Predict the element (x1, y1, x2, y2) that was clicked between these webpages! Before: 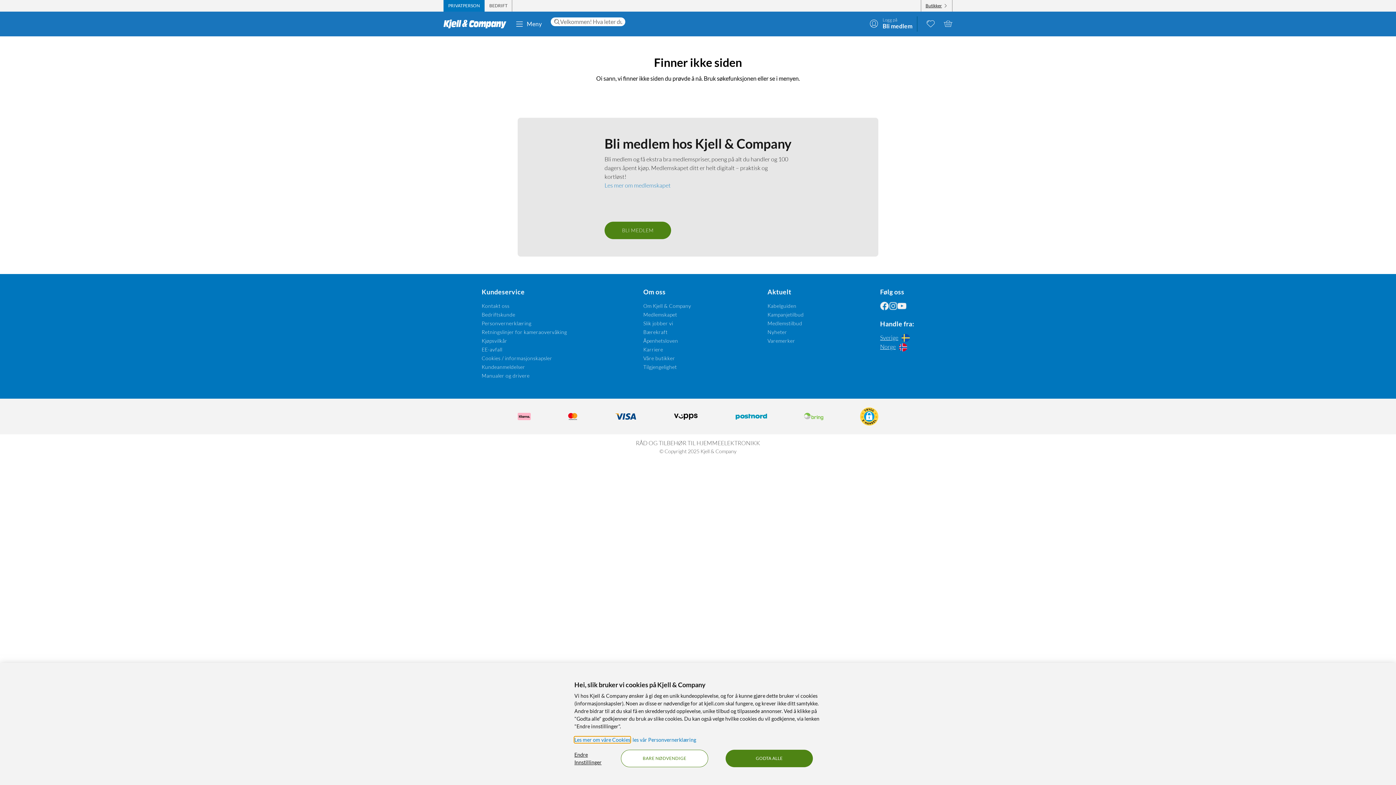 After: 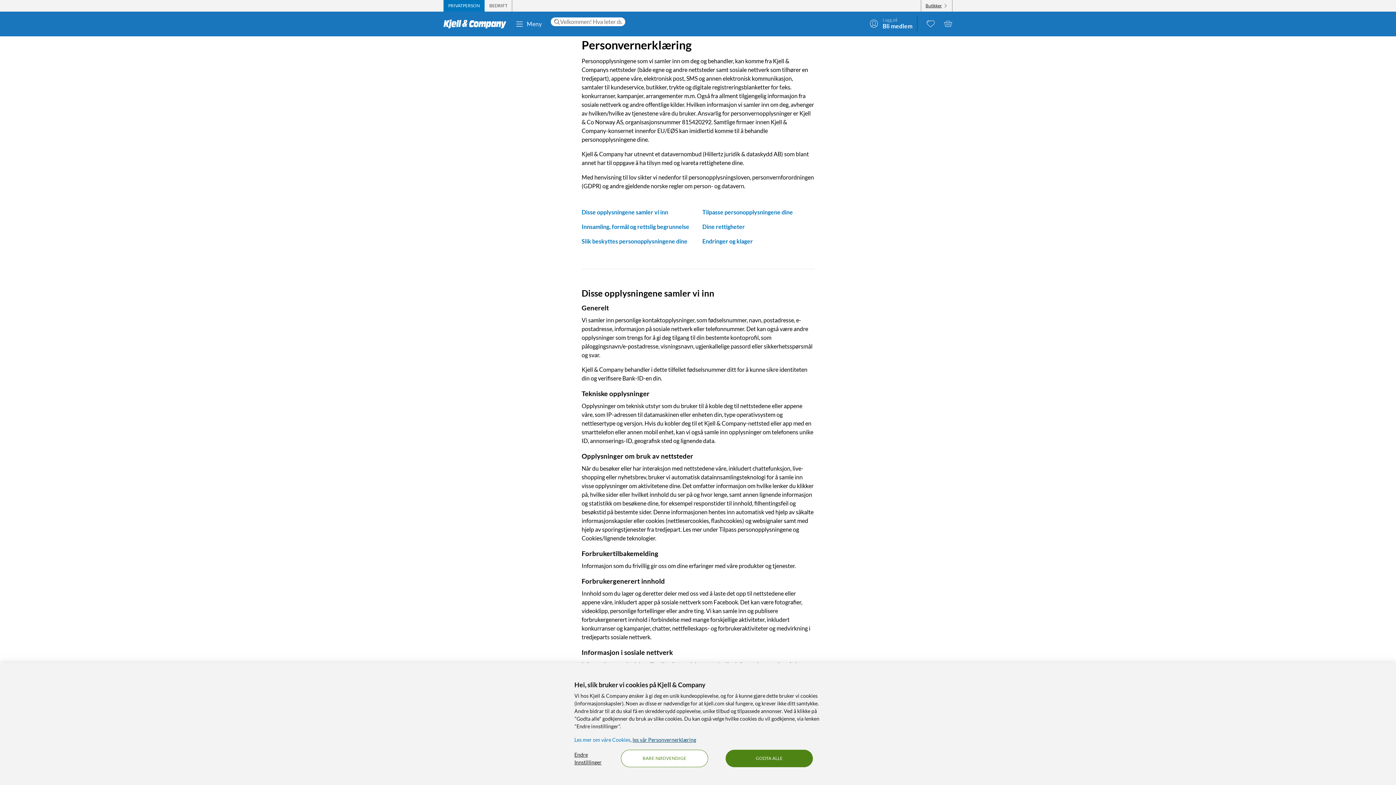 Action: bbox: (632, 737, 696, 743) label: les vår Personvernerklæring